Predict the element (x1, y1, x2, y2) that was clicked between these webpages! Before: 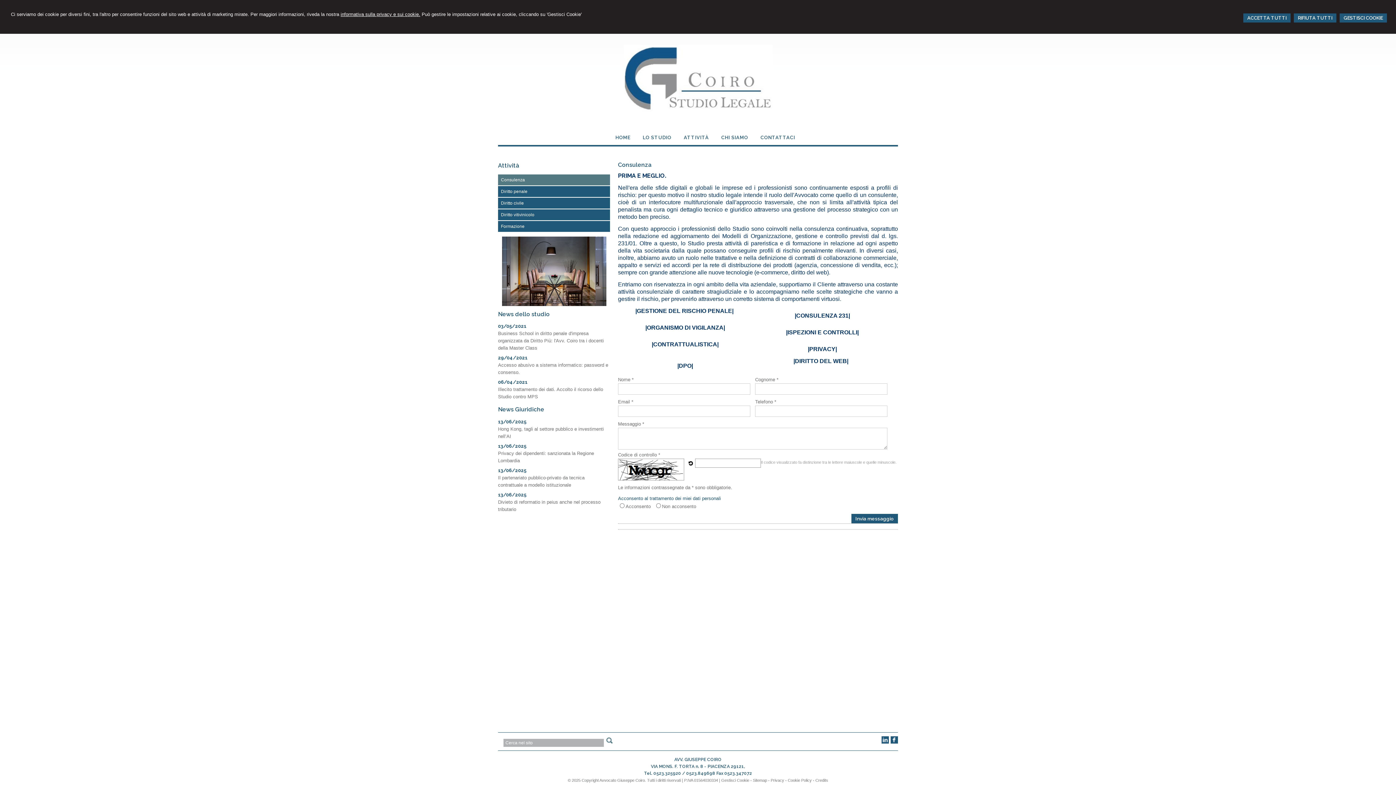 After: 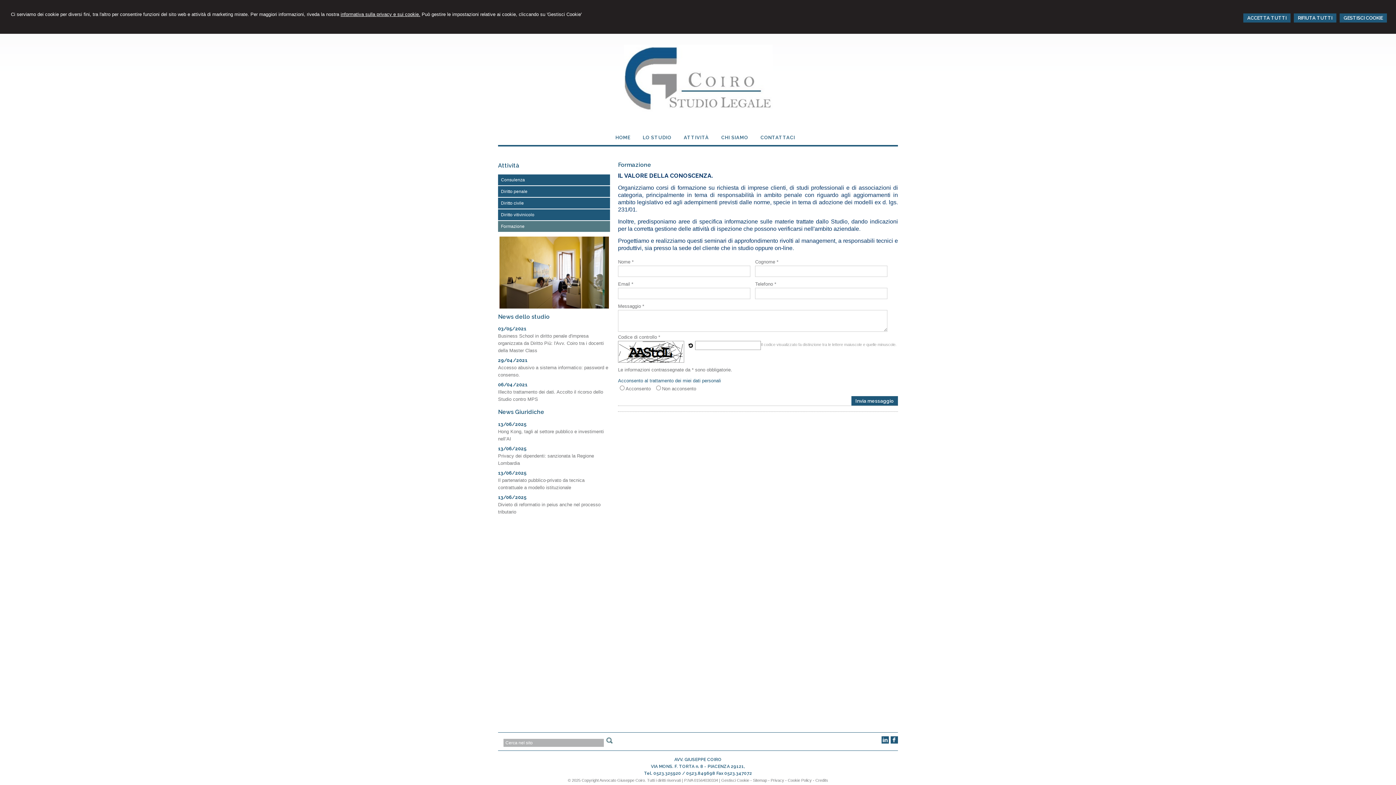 Action: label: Formazione bbox: (498, 220, 610, 231)